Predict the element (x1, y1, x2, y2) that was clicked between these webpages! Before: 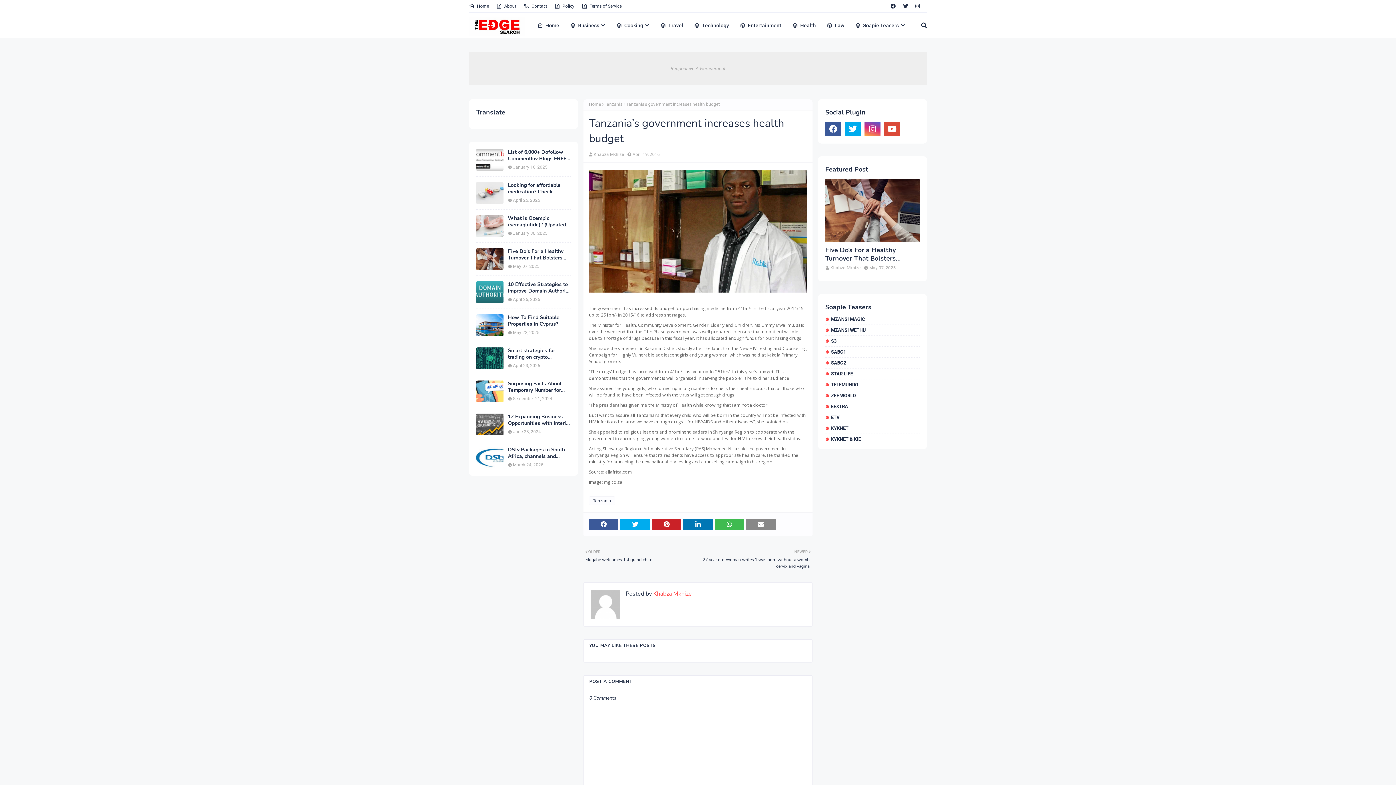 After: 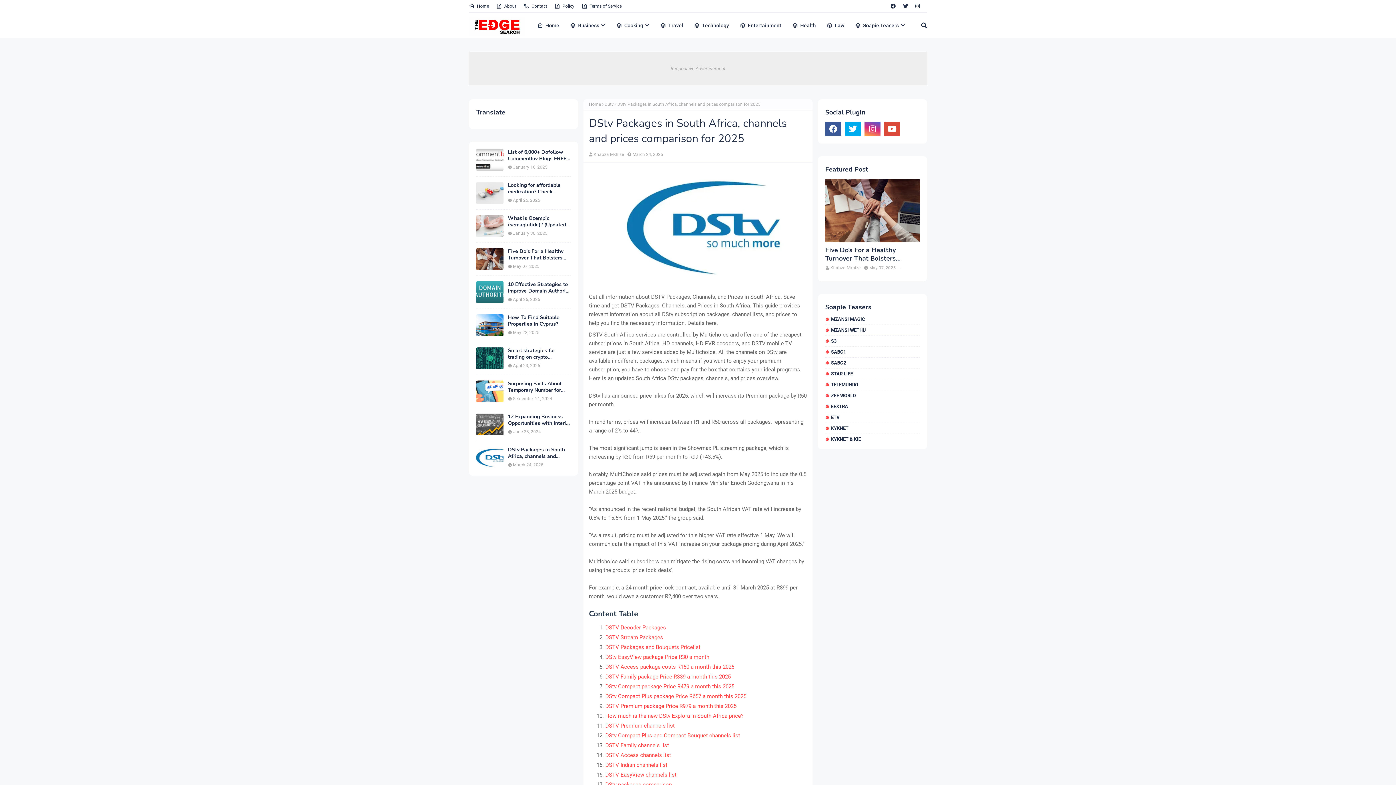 Action: label: DStv Packages in South Africa, channels and prices comparison for 2025 bbox: (508, 446, 570, 460)